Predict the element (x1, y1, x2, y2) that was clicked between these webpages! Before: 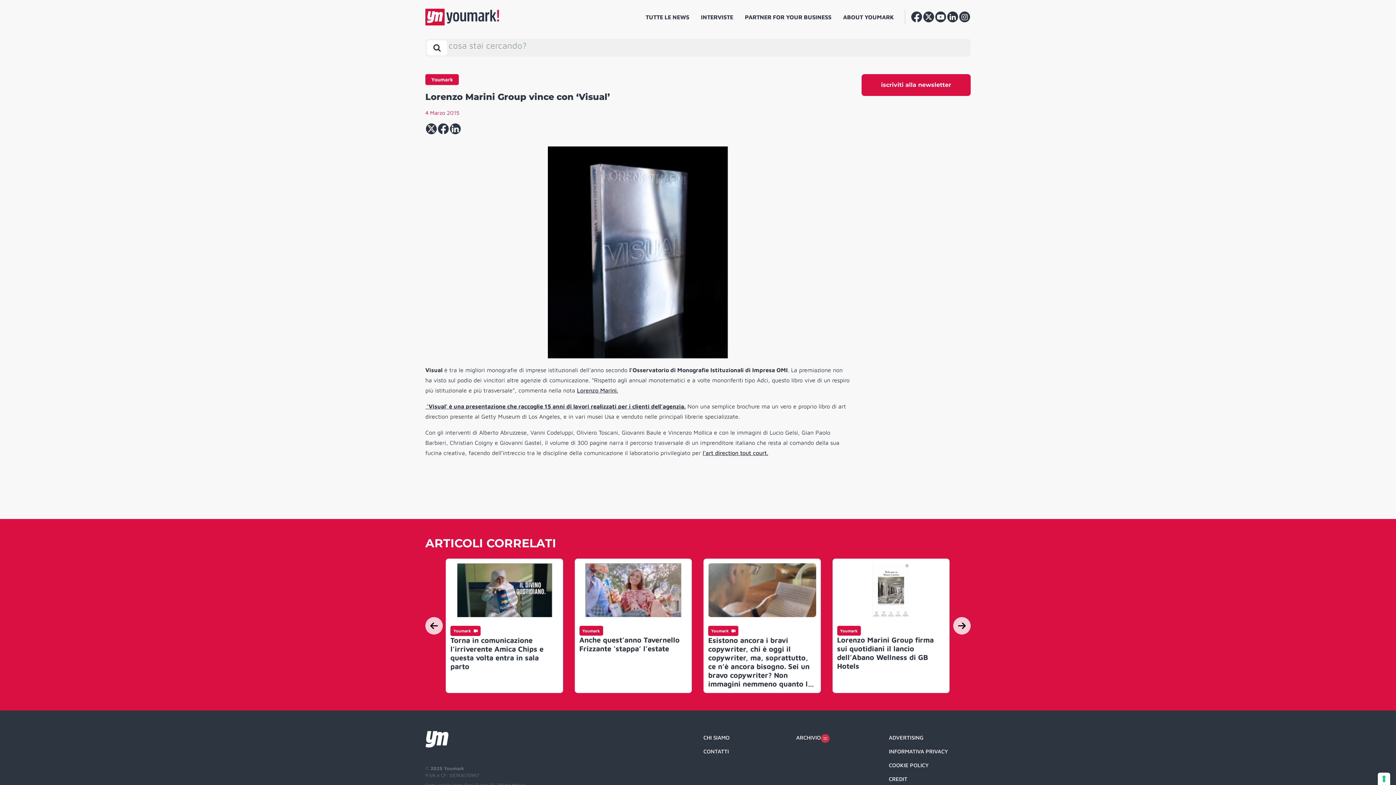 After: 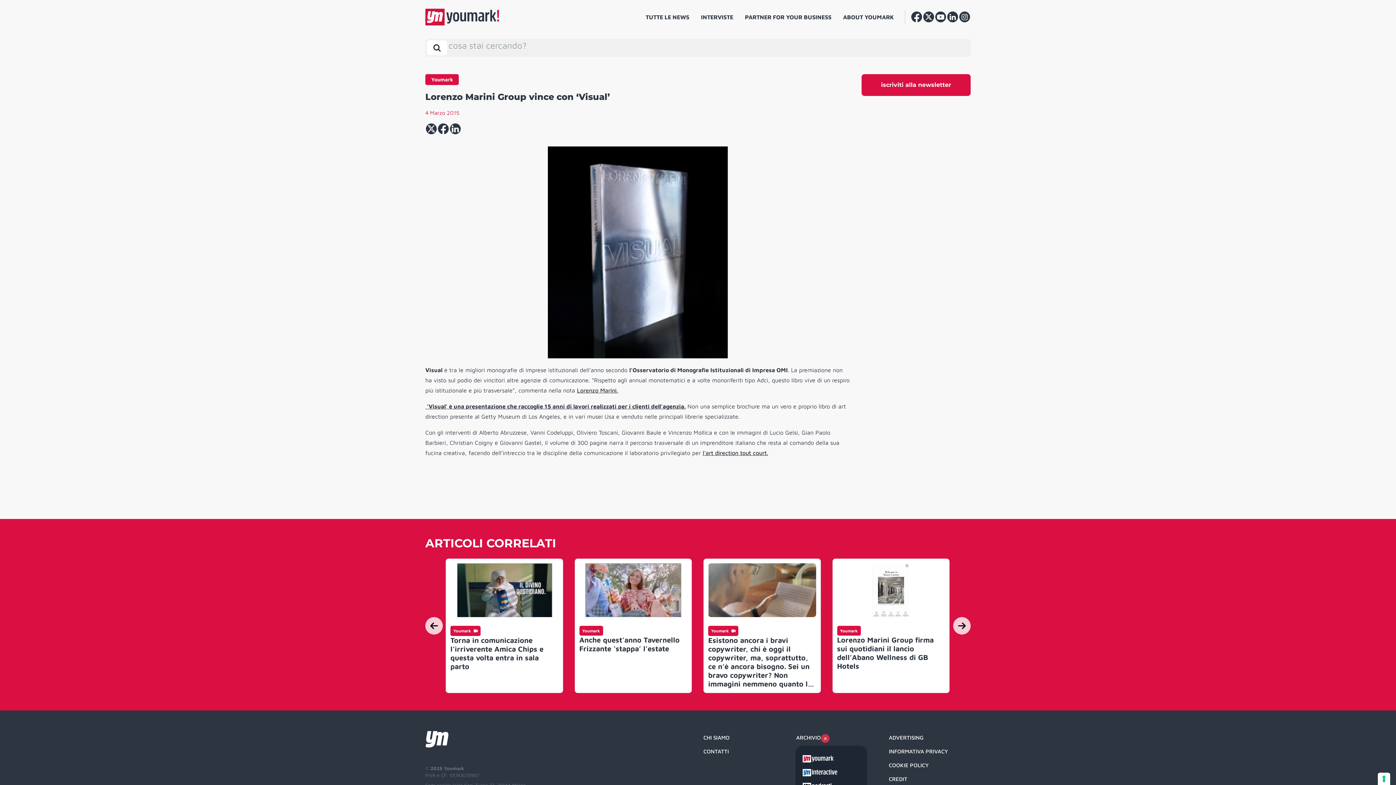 Action: bbox: (790, 731, 878, 746) label: ARCHIVIO